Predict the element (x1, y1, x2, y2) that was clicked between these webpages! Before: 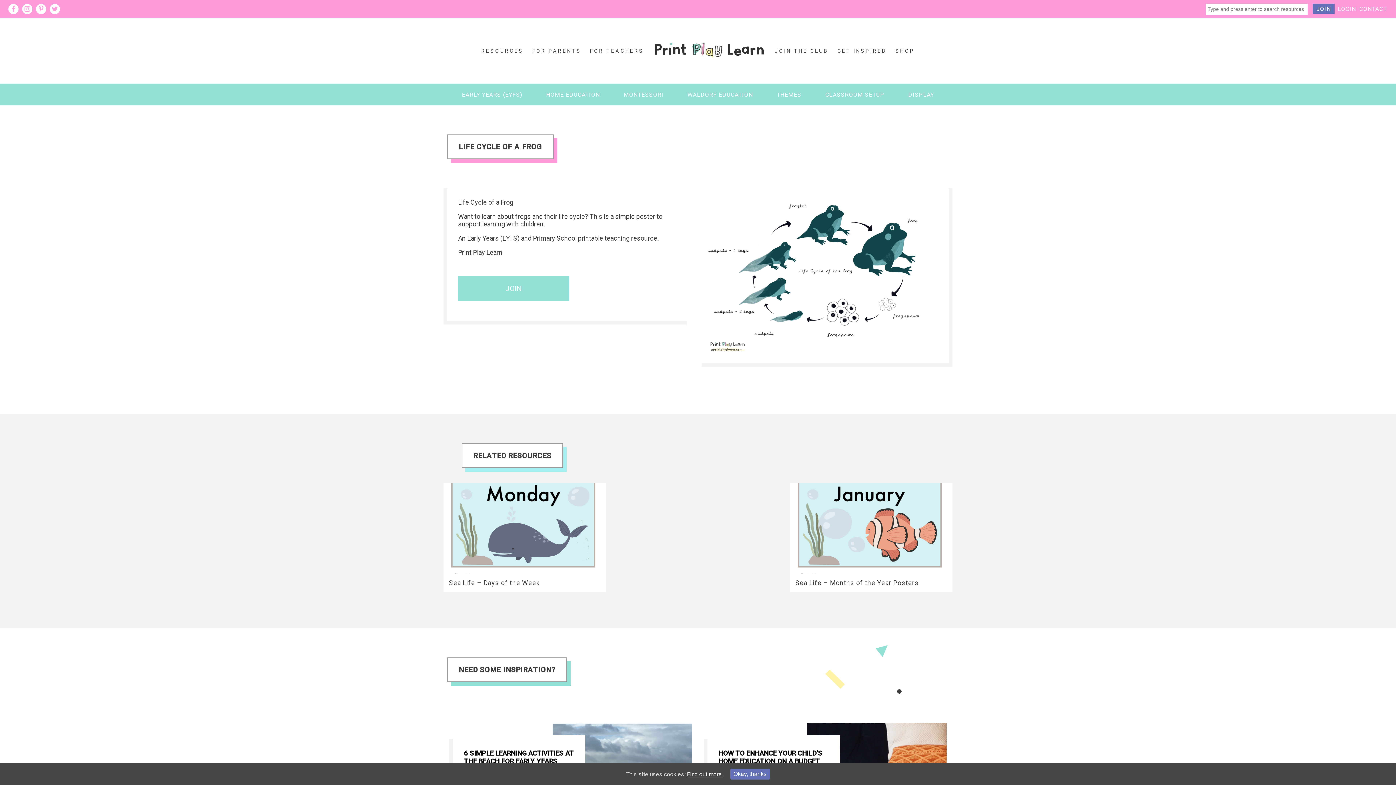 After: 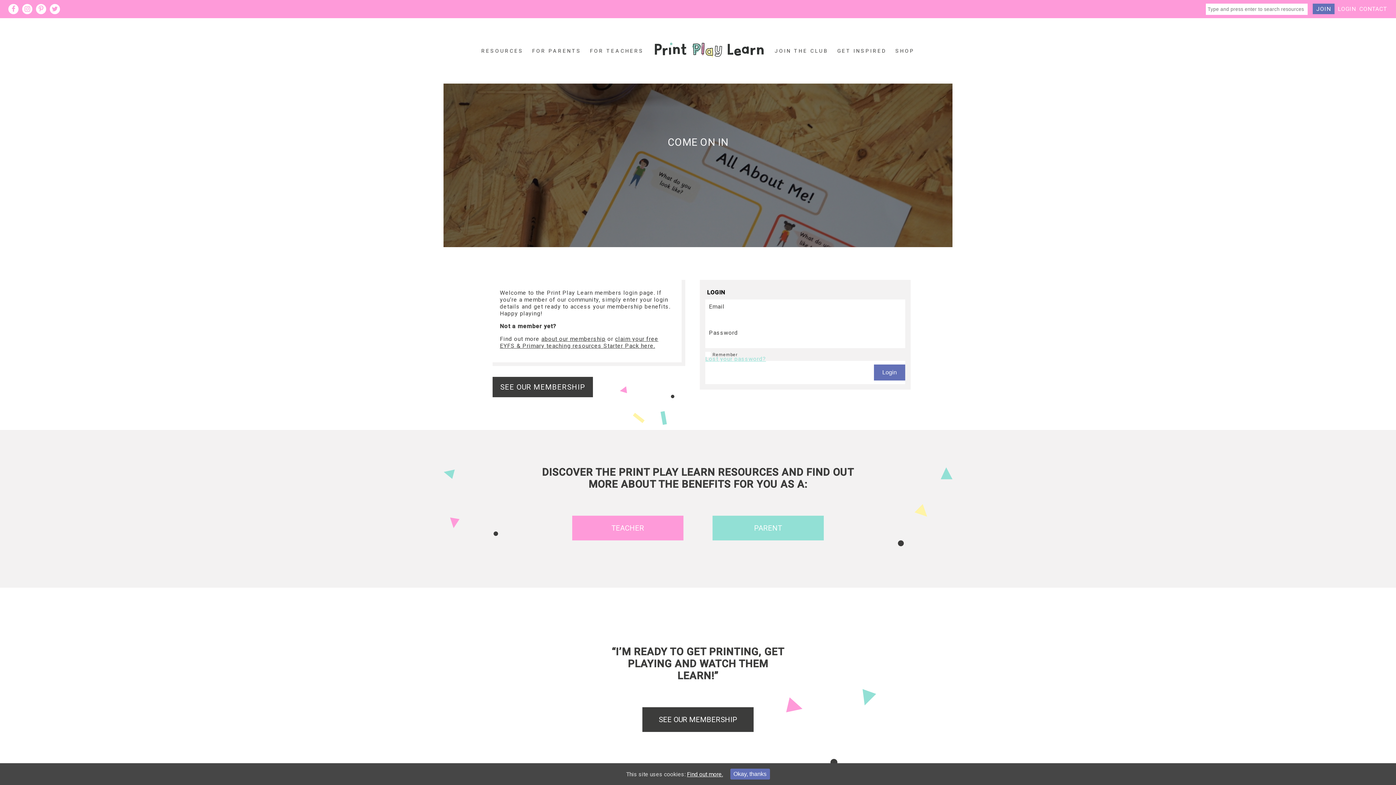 Action: label: LOGIN bbox: (1338, 1, 1358, 15)